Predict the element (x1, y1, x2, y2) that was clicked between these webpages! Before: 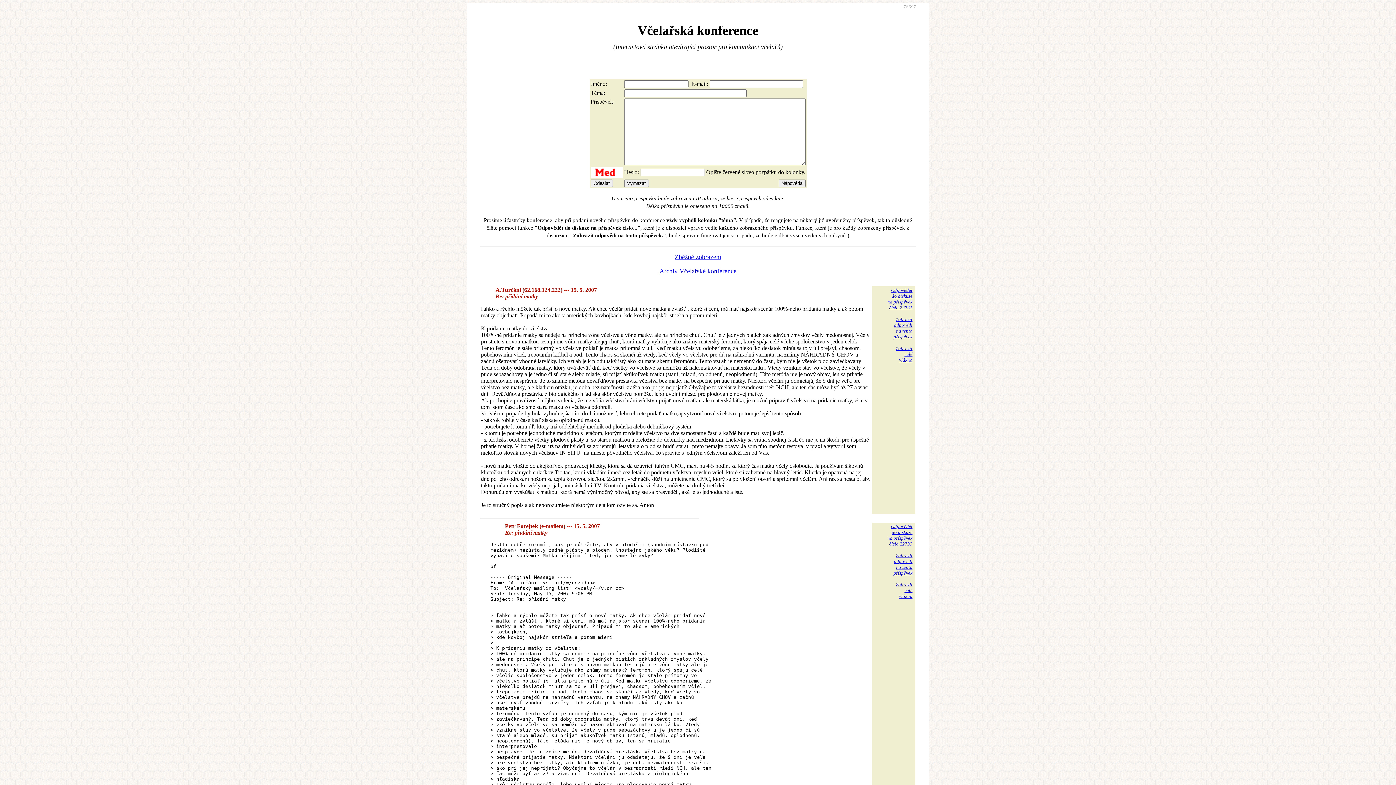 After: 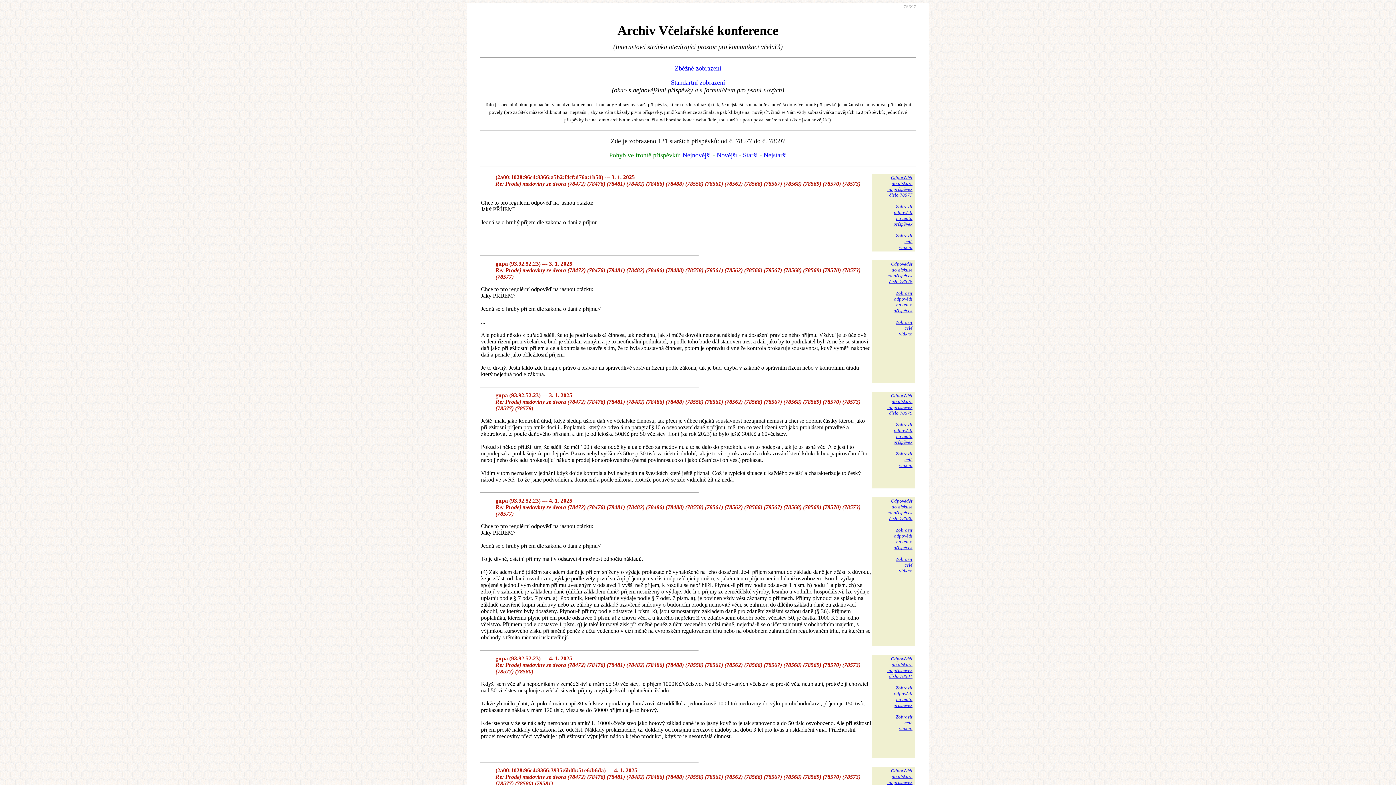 Action: label: Archiv Včelařské konference bbox: (659, 267, 736, 274)